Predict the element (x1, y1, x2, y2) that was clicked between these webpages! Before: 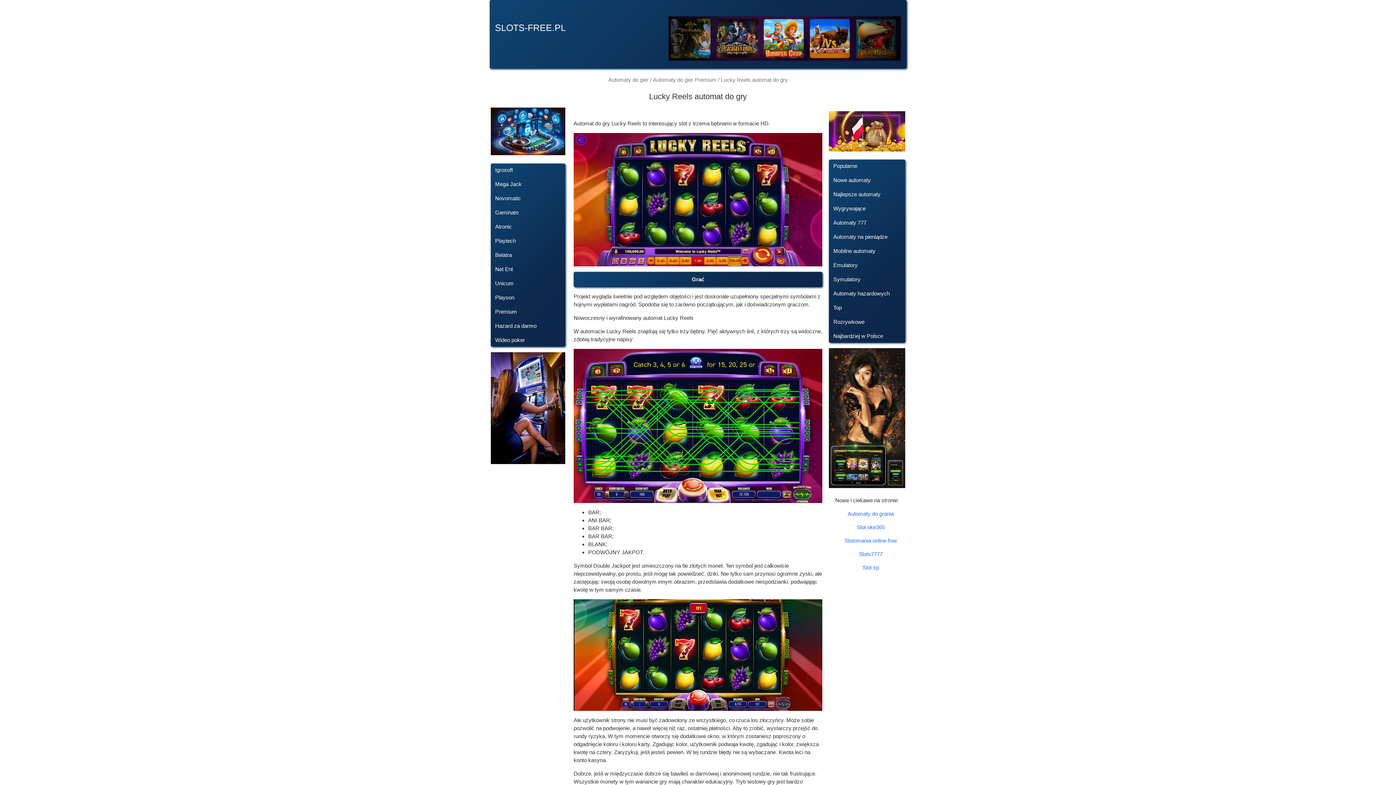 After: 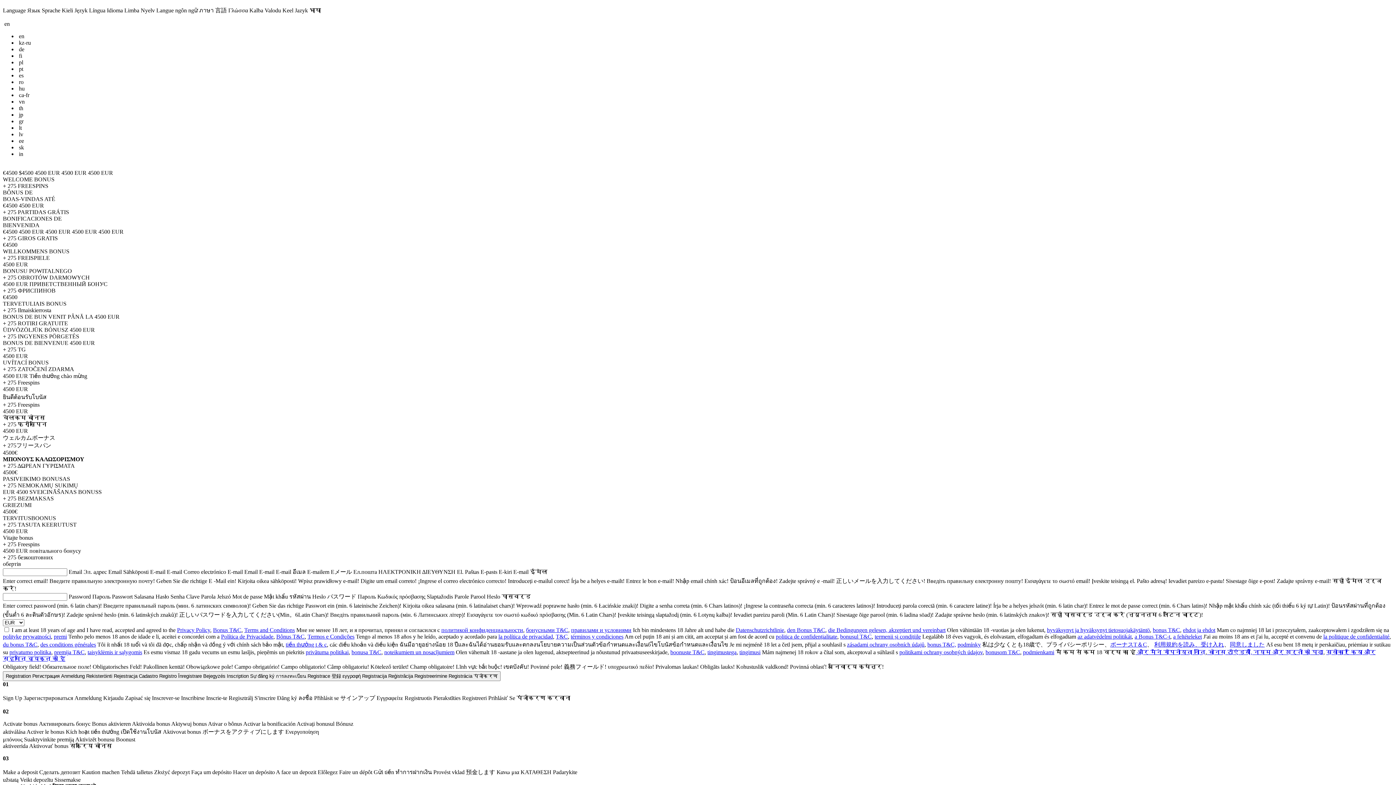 Action: bbox: (829, 127, 905, 133)